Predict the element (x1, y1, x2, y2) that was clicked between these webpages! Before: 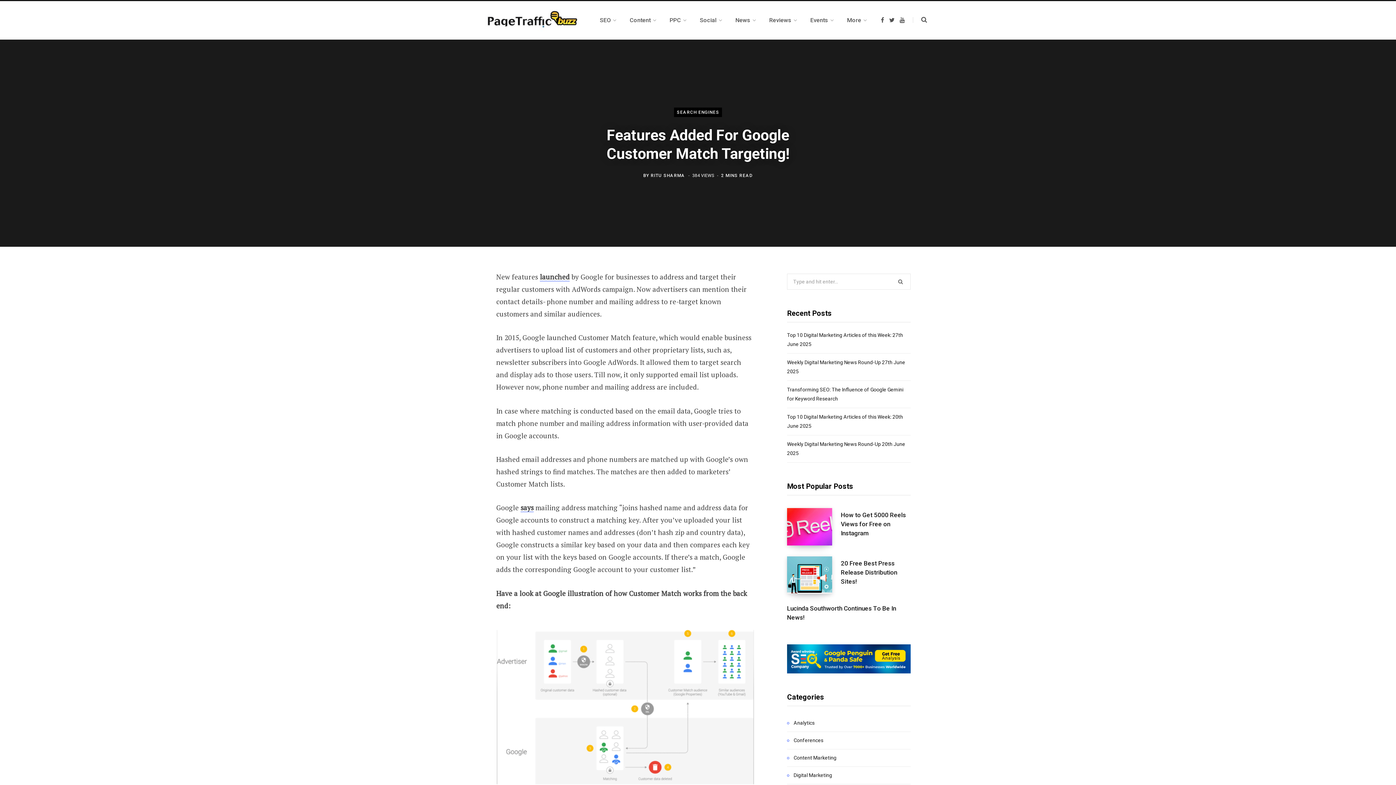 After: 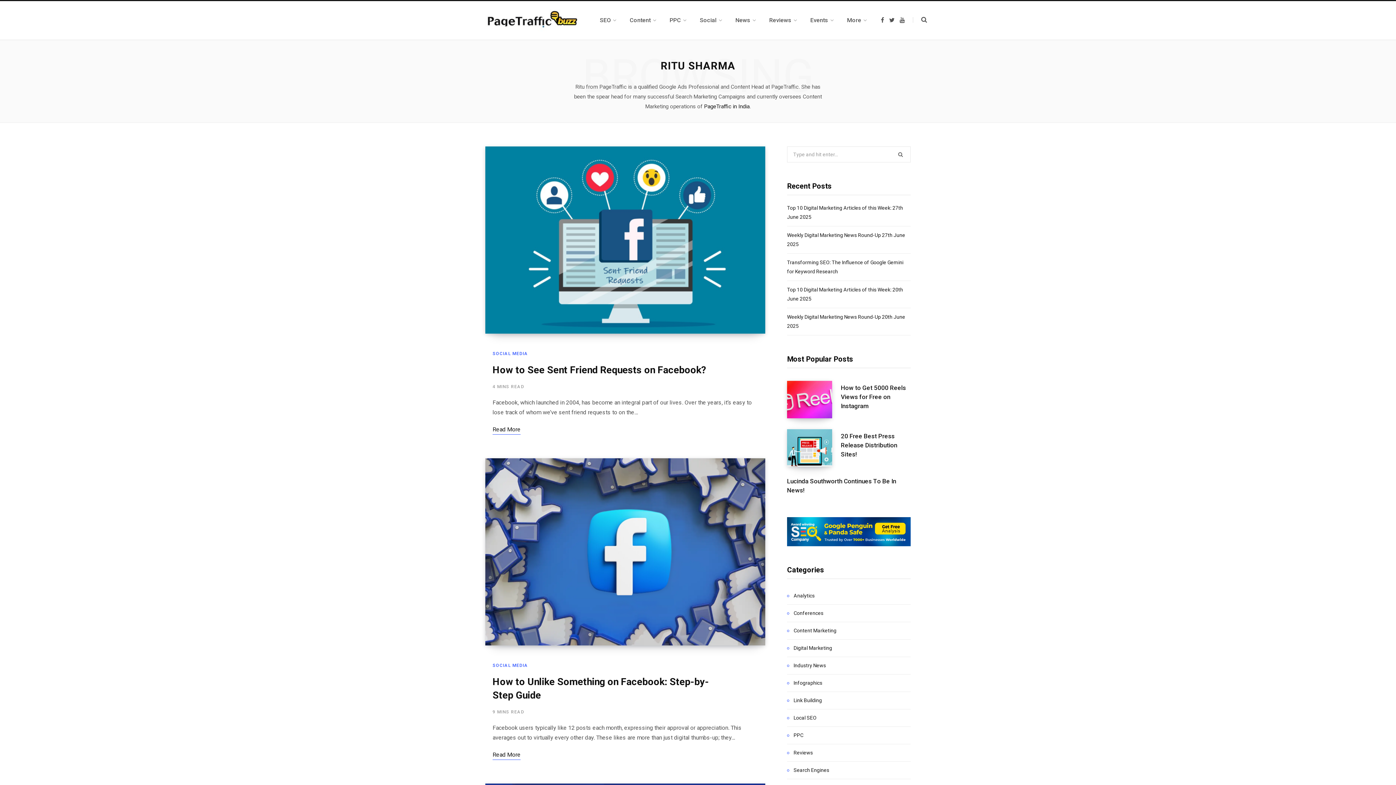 Action: label: RITU SHARMA bbox: (650, 173, 685, 178)